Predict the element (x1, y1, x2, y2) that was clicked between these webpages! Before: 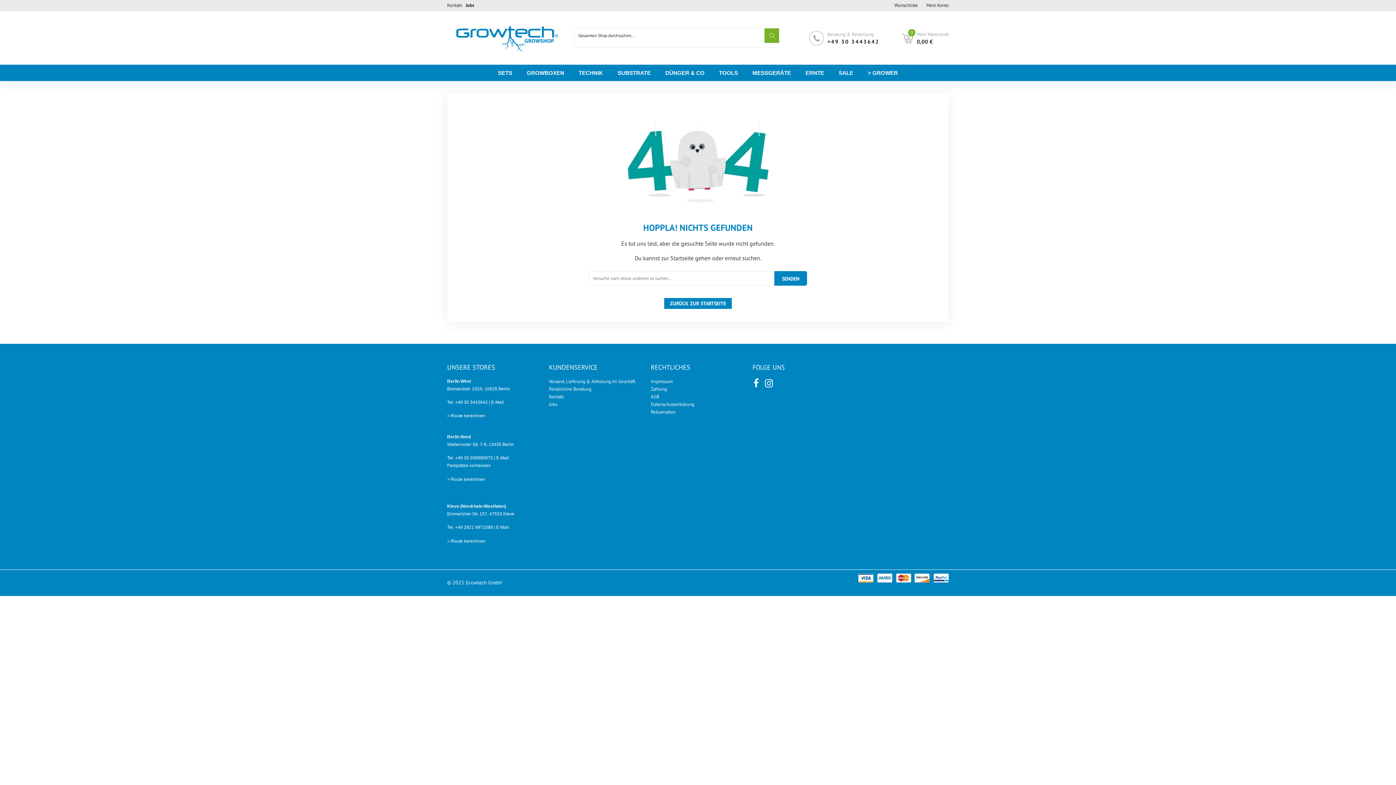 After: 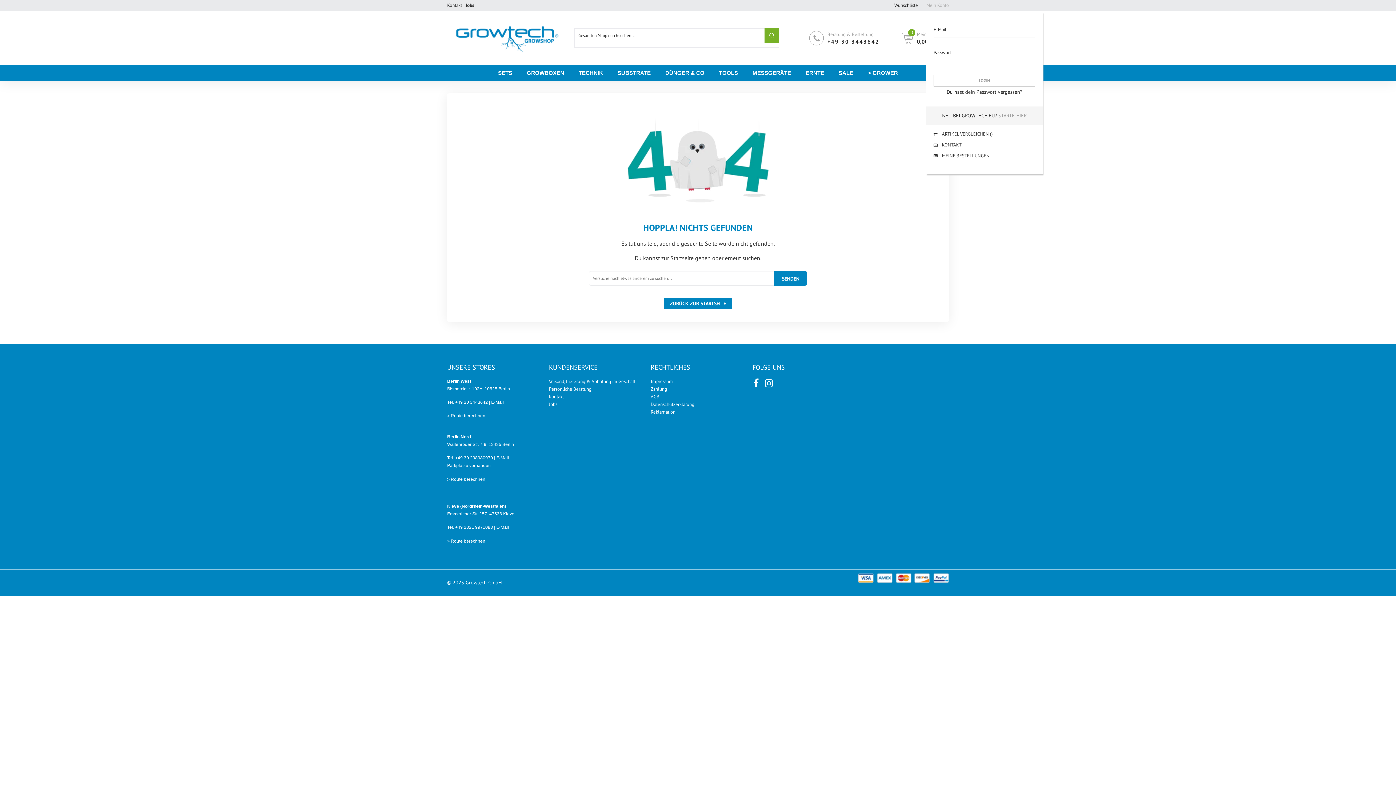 Action: bbox: (926, 2, 949, 8) label: Mein Konto